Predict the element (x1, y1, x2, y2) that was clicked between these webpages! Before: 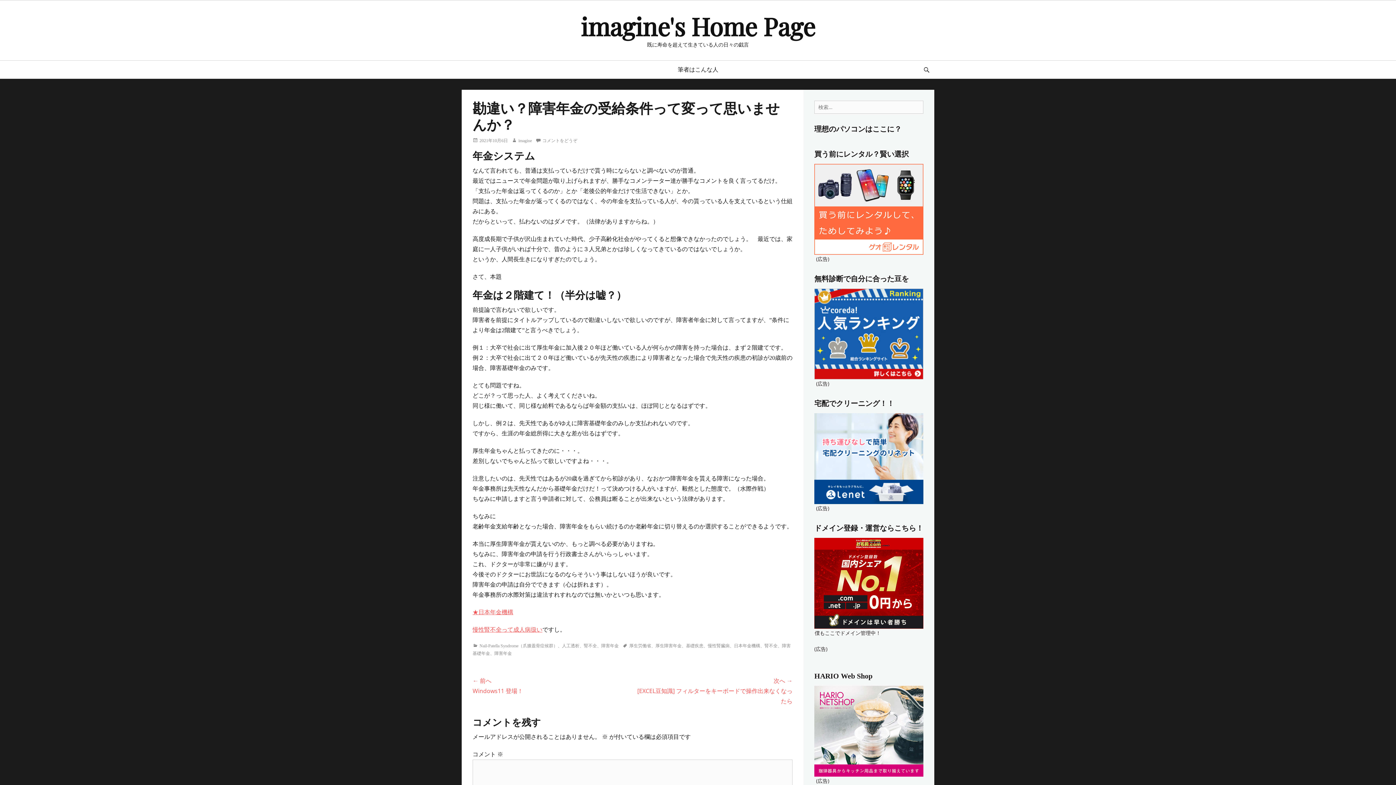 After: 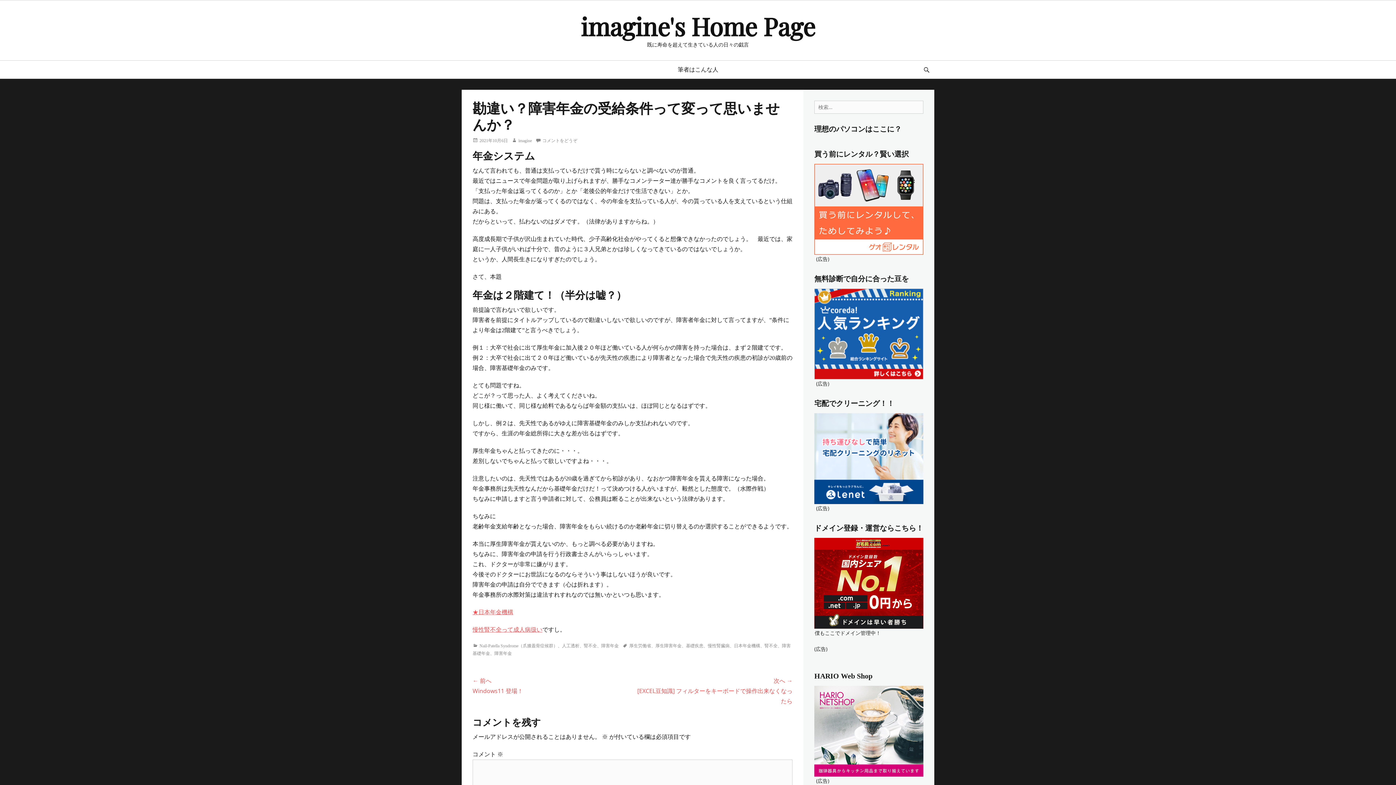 Action: label: 2021年10月6日 bbox: (472, 138, 508, 143)